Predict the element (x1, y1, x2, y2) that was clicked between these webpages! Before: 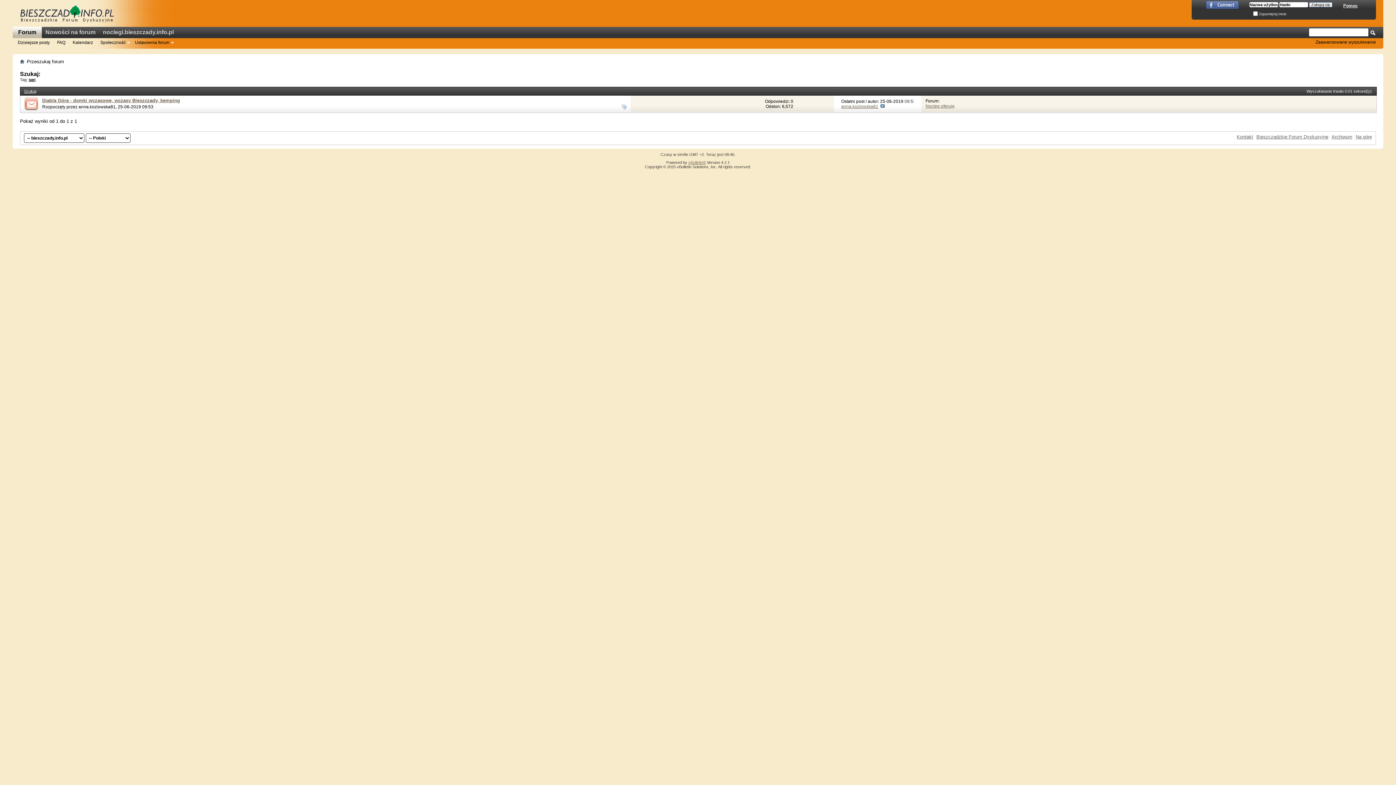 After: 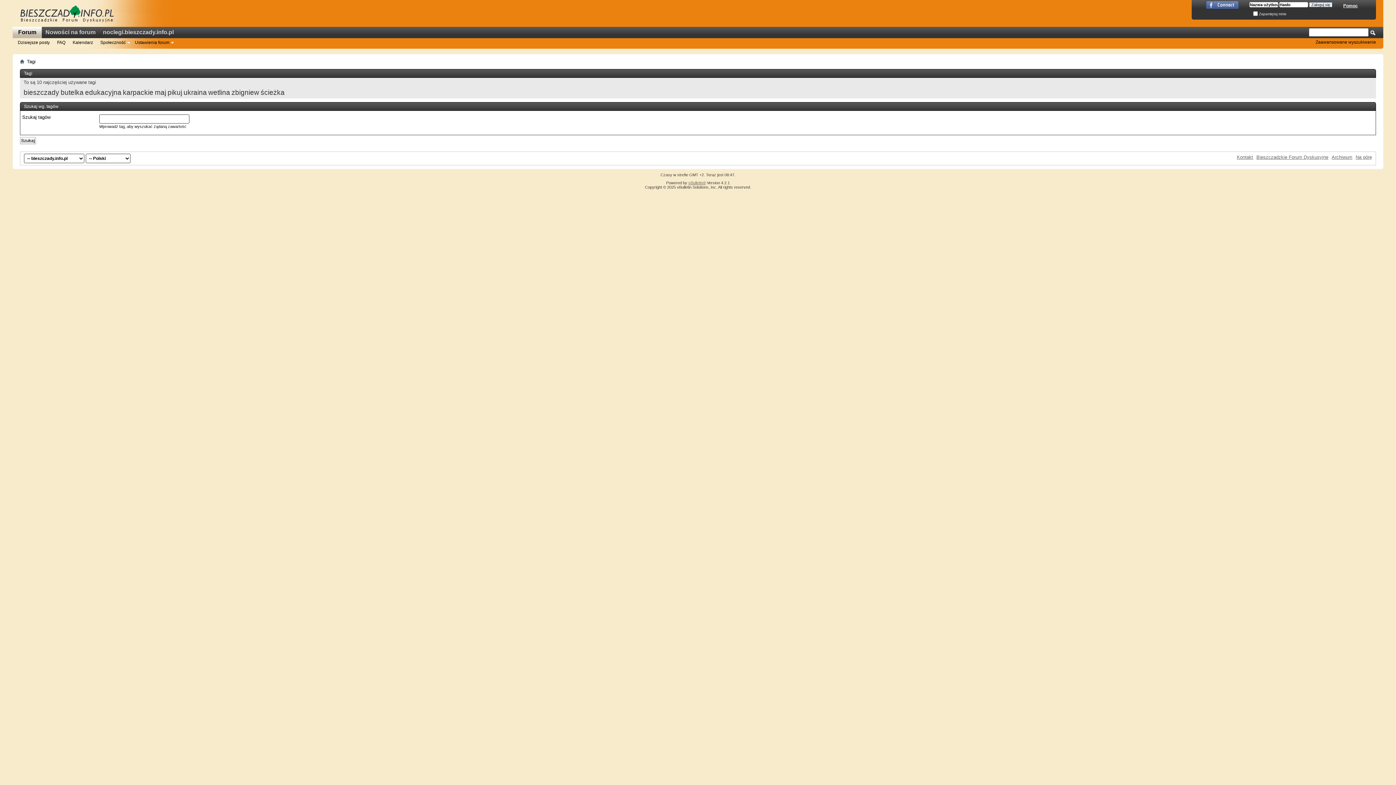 Action: label: Szukaj bbox: (24, 89, 36, 93)